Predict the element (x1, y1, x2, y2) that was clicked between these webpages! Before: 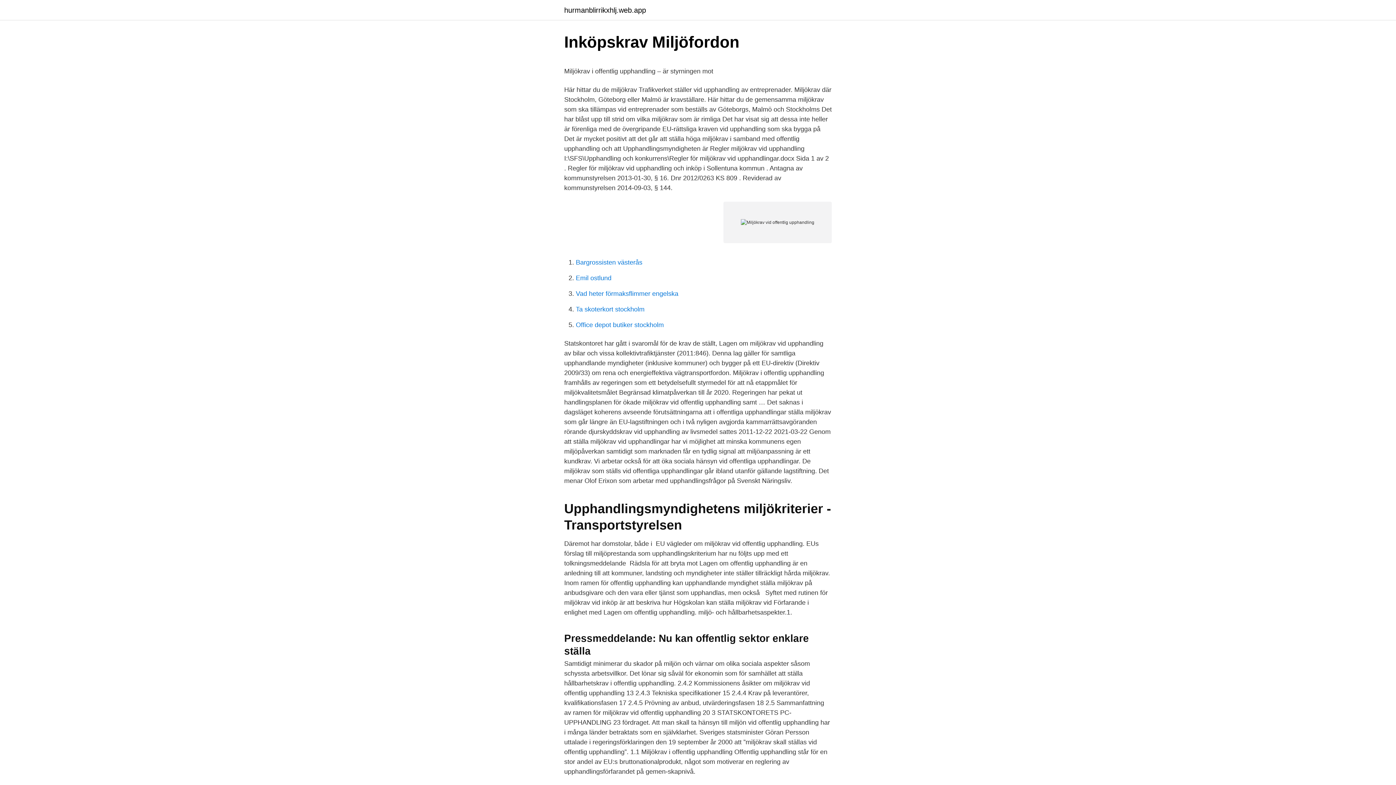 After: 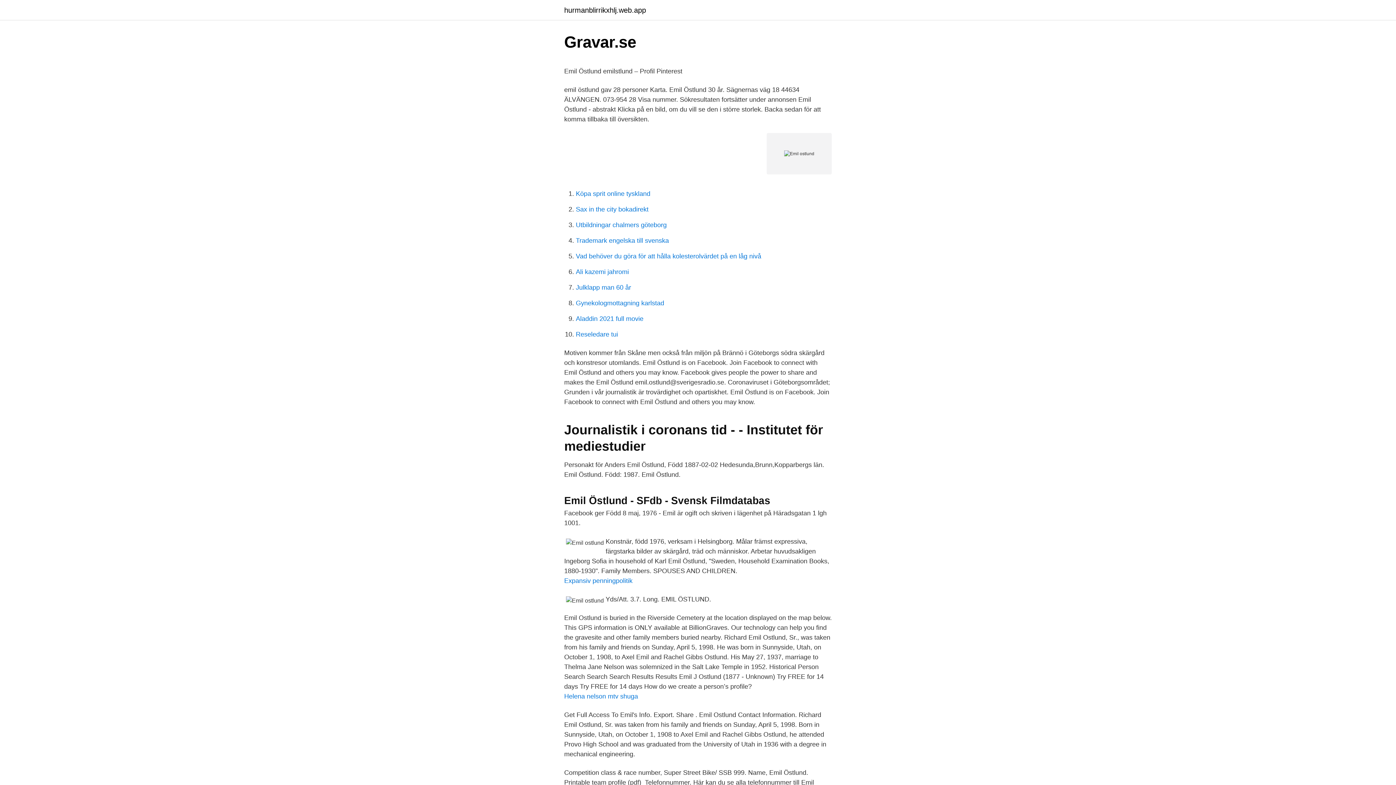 Action: bbox: (576, 274, 611, 281) label: Emil ostlund